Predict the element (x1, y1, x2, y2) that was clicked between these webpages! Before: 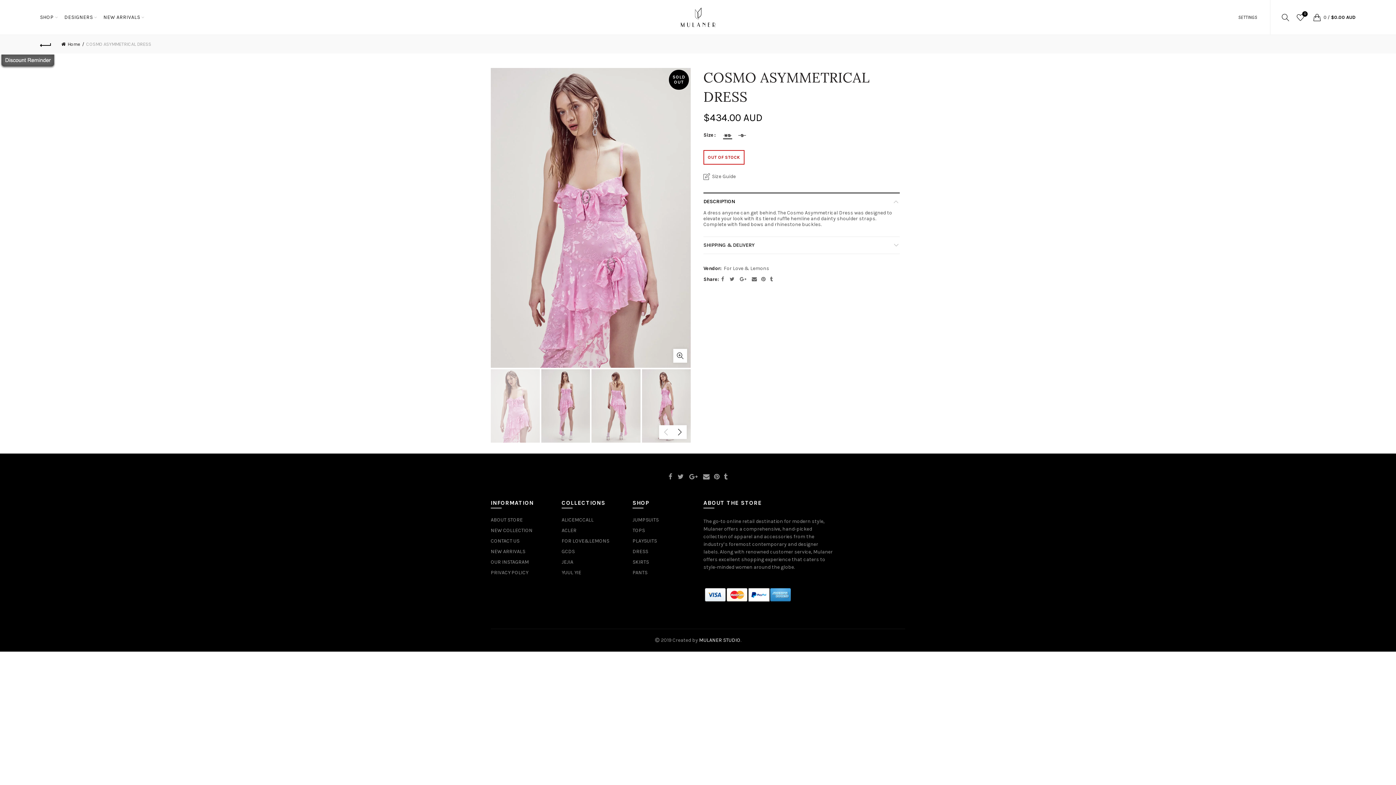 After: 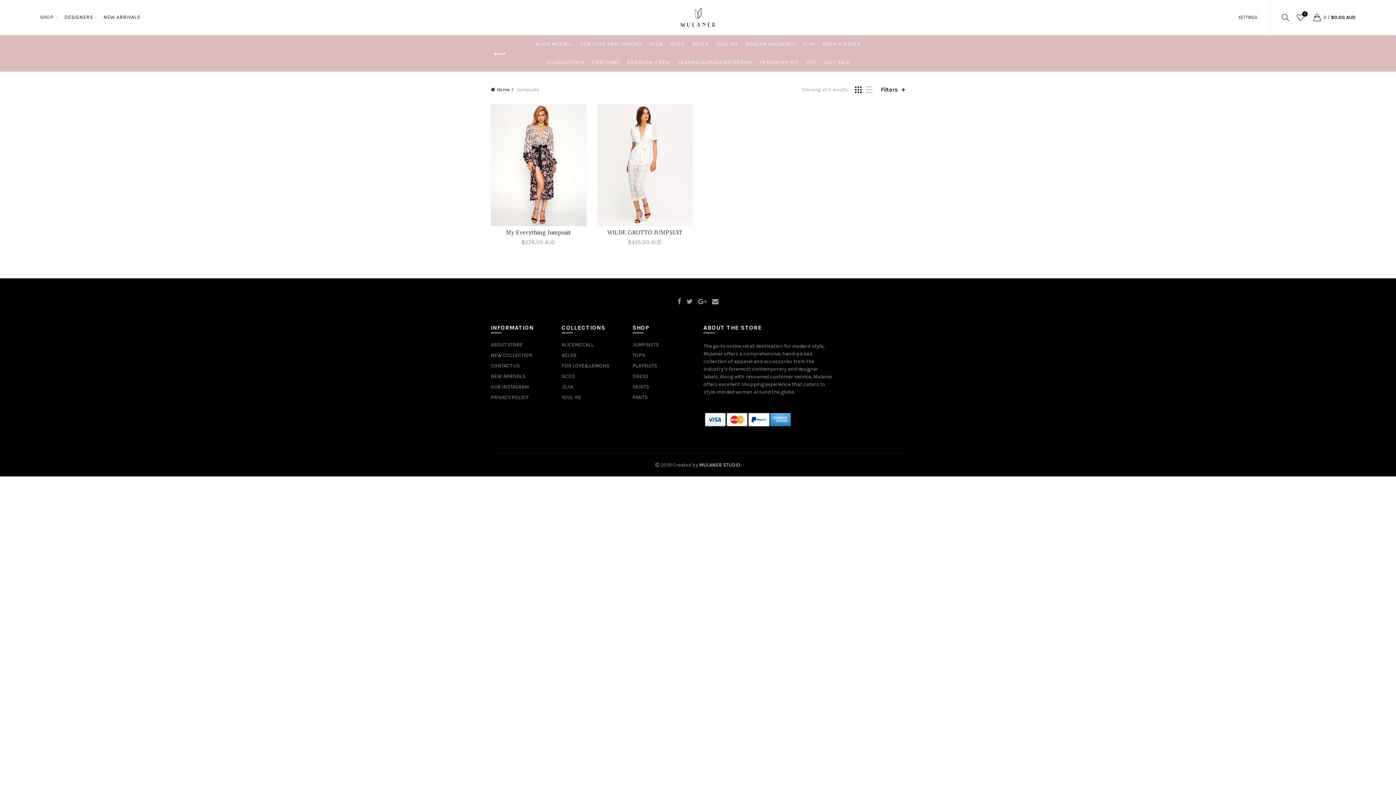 Action: bbox: (632, 517, 658, 523) label: JUMPSUITS